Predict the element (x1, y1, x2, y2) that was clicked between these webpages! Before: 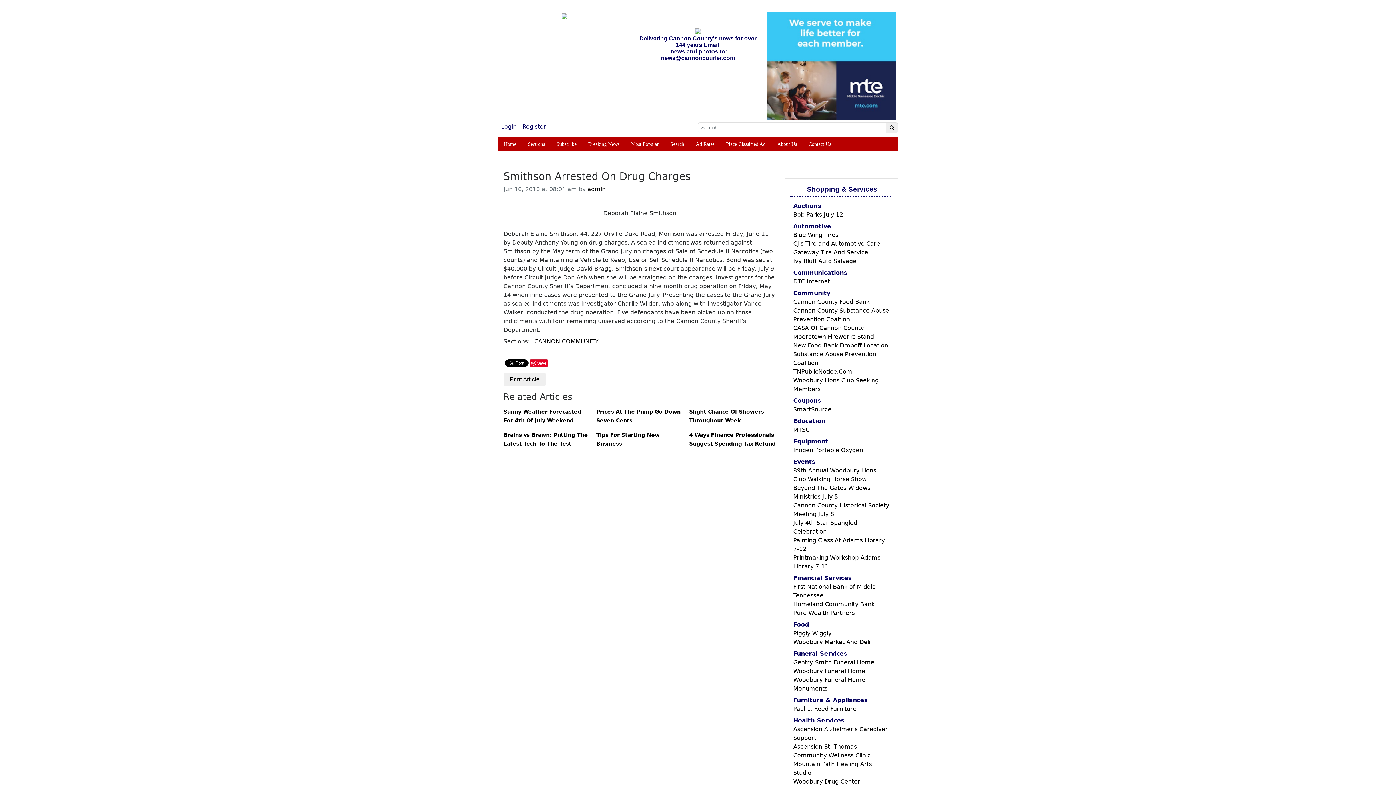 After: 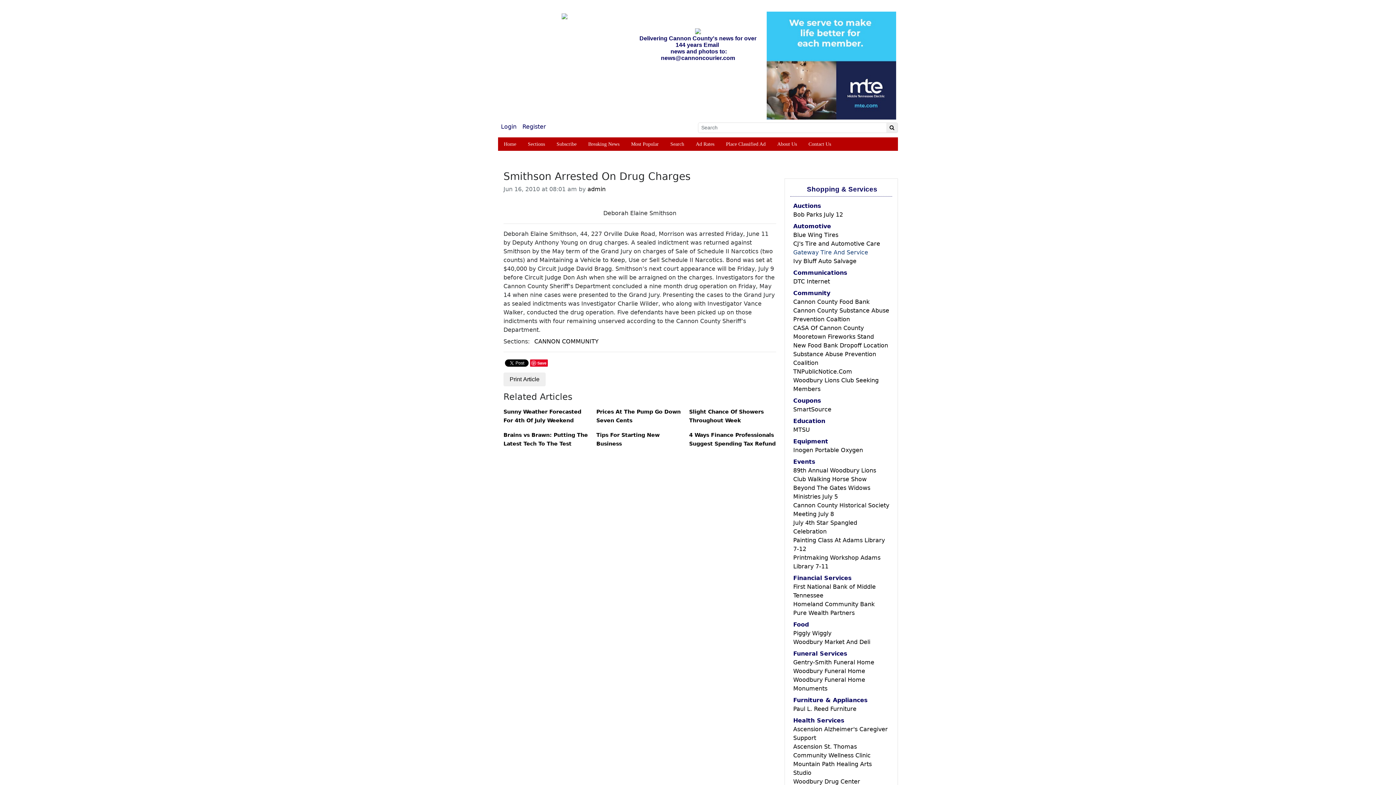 Action: bbox: (793, 249, 868, 256) label: Gateway Tire And Service